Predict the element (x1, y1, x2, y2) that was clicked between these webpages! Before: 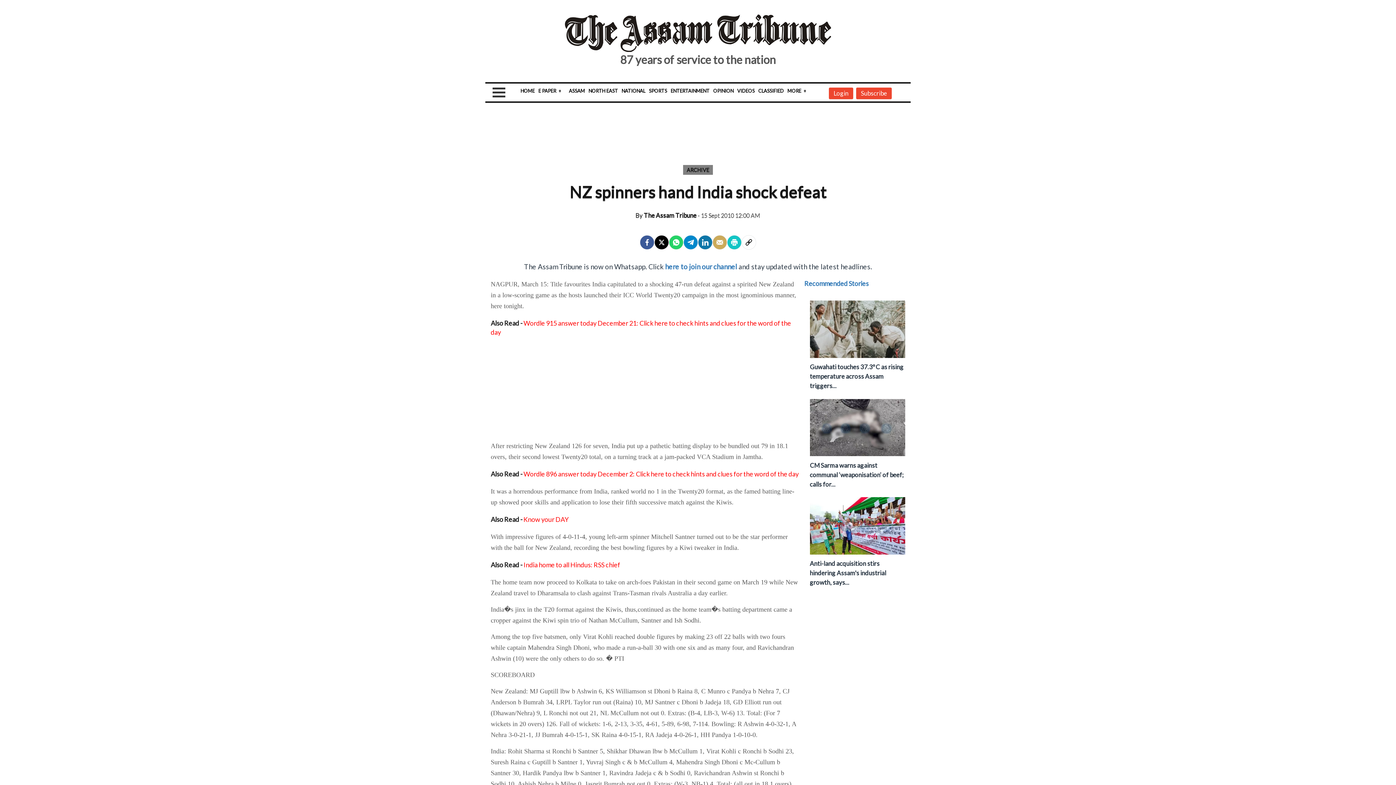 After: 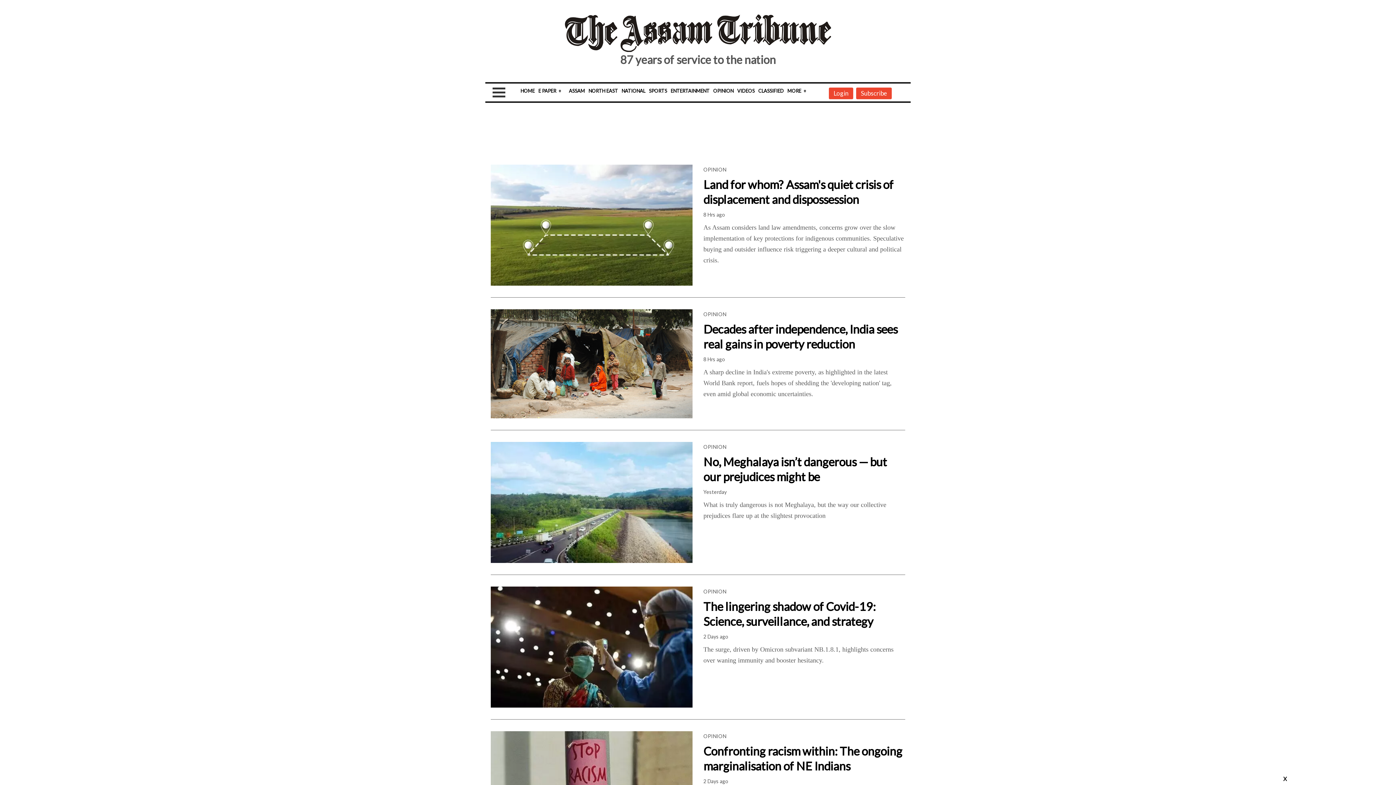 Action: label: OPINION bbox: (713, 88, 733, 93)